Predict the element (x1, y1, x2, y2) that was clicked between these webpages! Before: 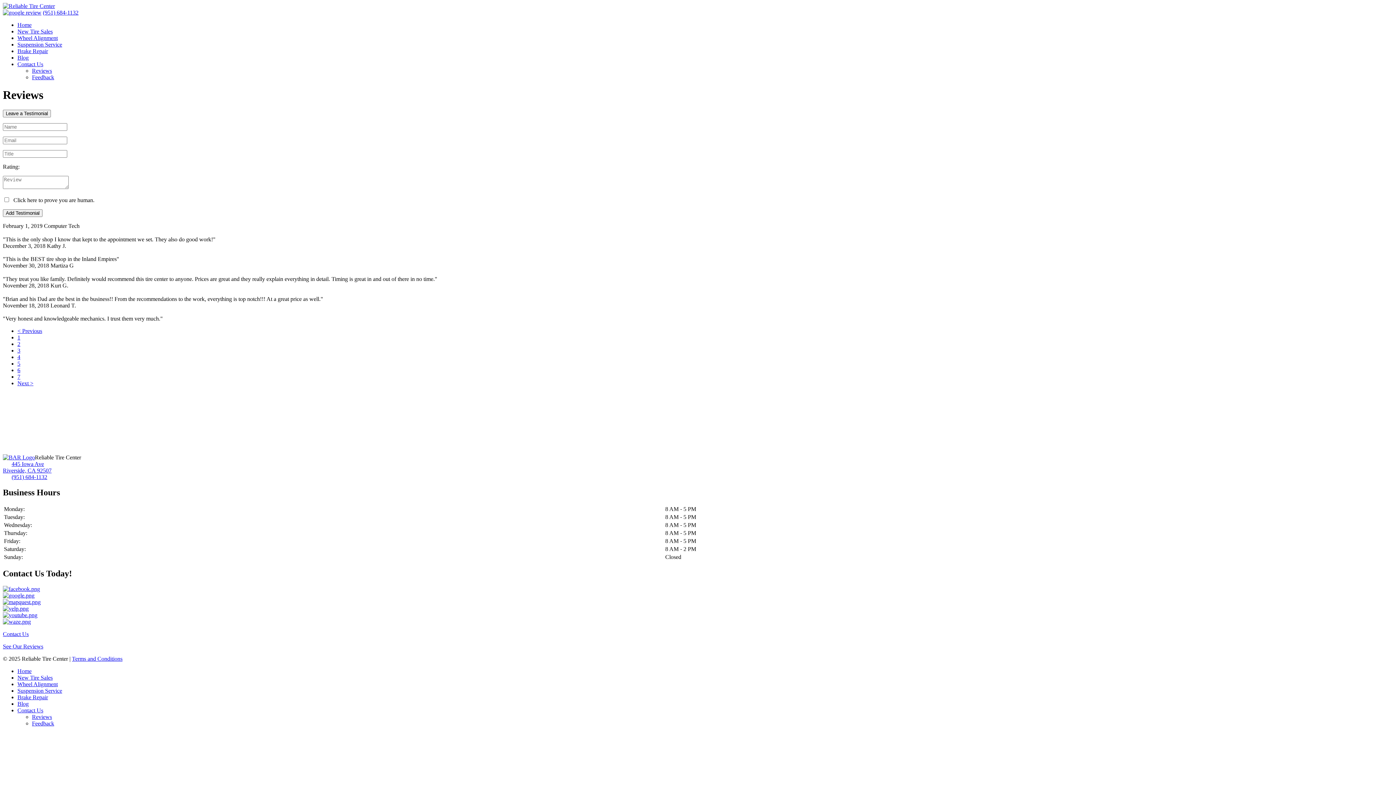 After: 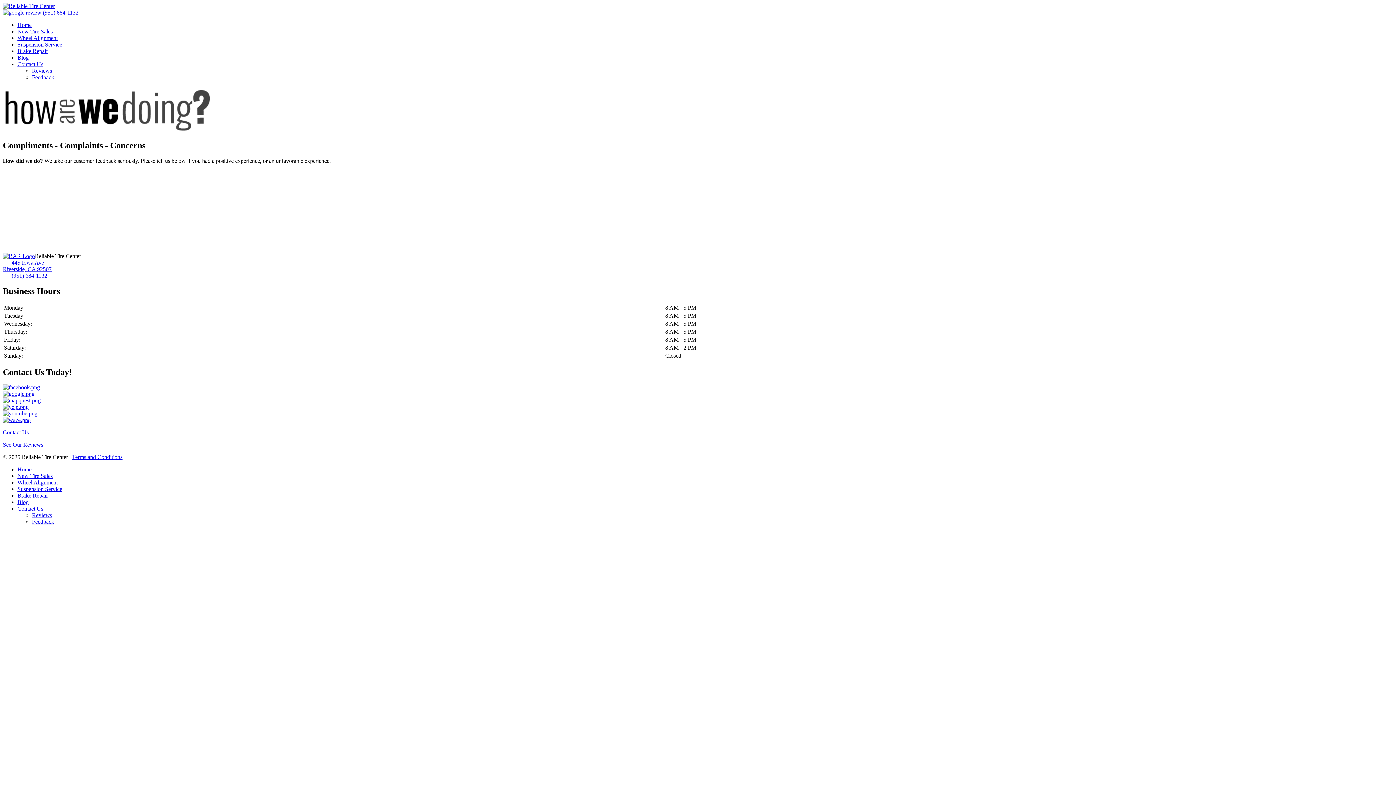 Action: bbox: (32, 74, 54, 80) label: Feedback